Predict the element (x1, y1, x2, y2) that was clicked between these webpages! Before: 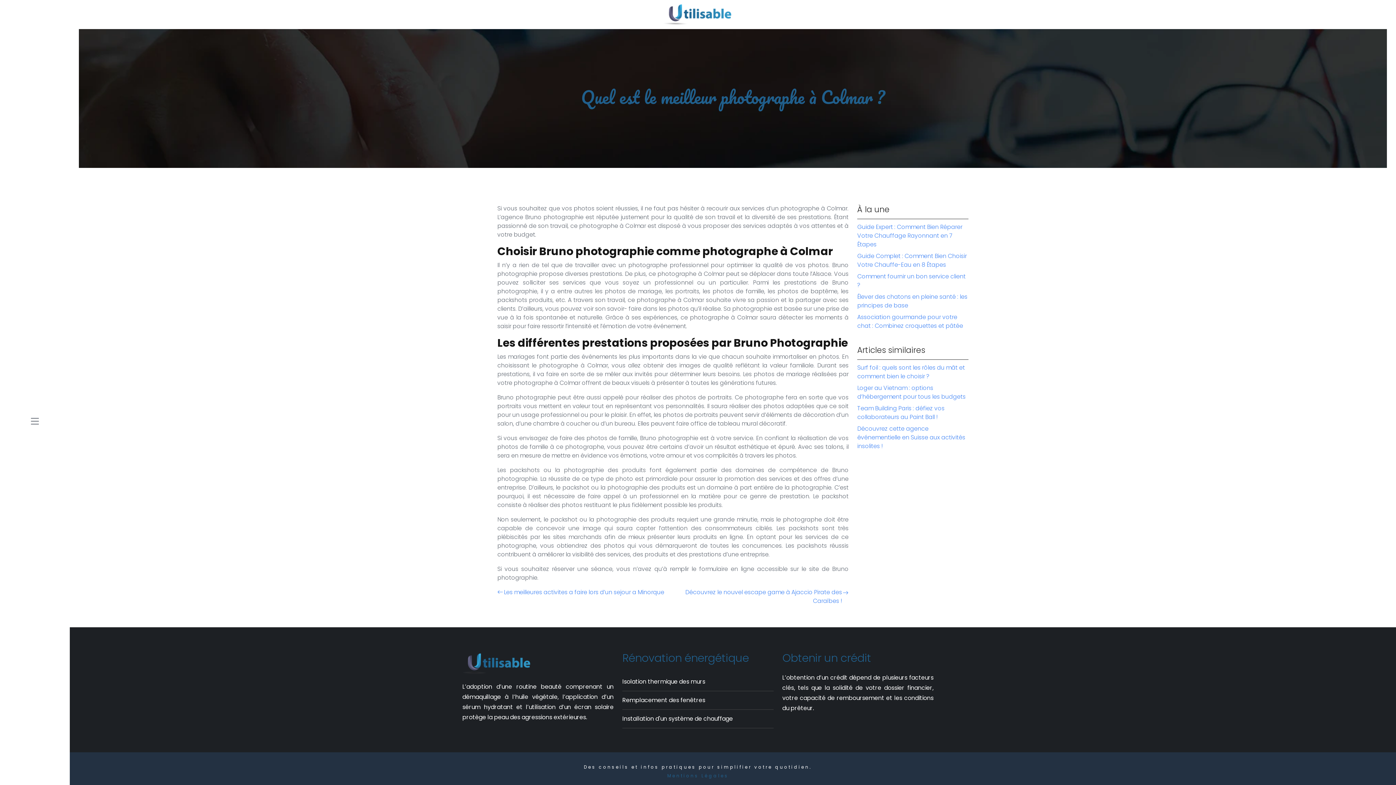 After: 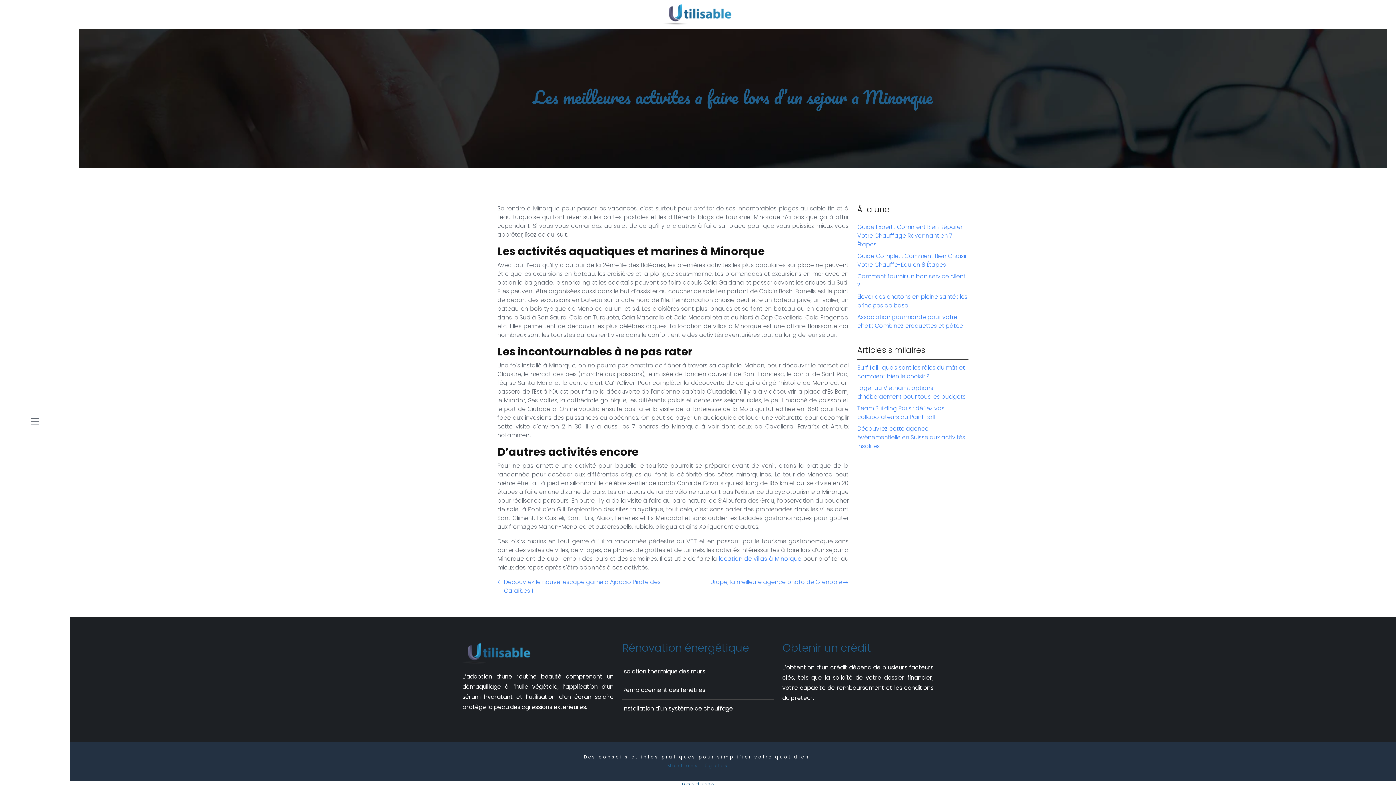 Action: bbox: (497, 588, 664, 597) label: Les meilleures activites a faire lors d’un sejour a Minorque